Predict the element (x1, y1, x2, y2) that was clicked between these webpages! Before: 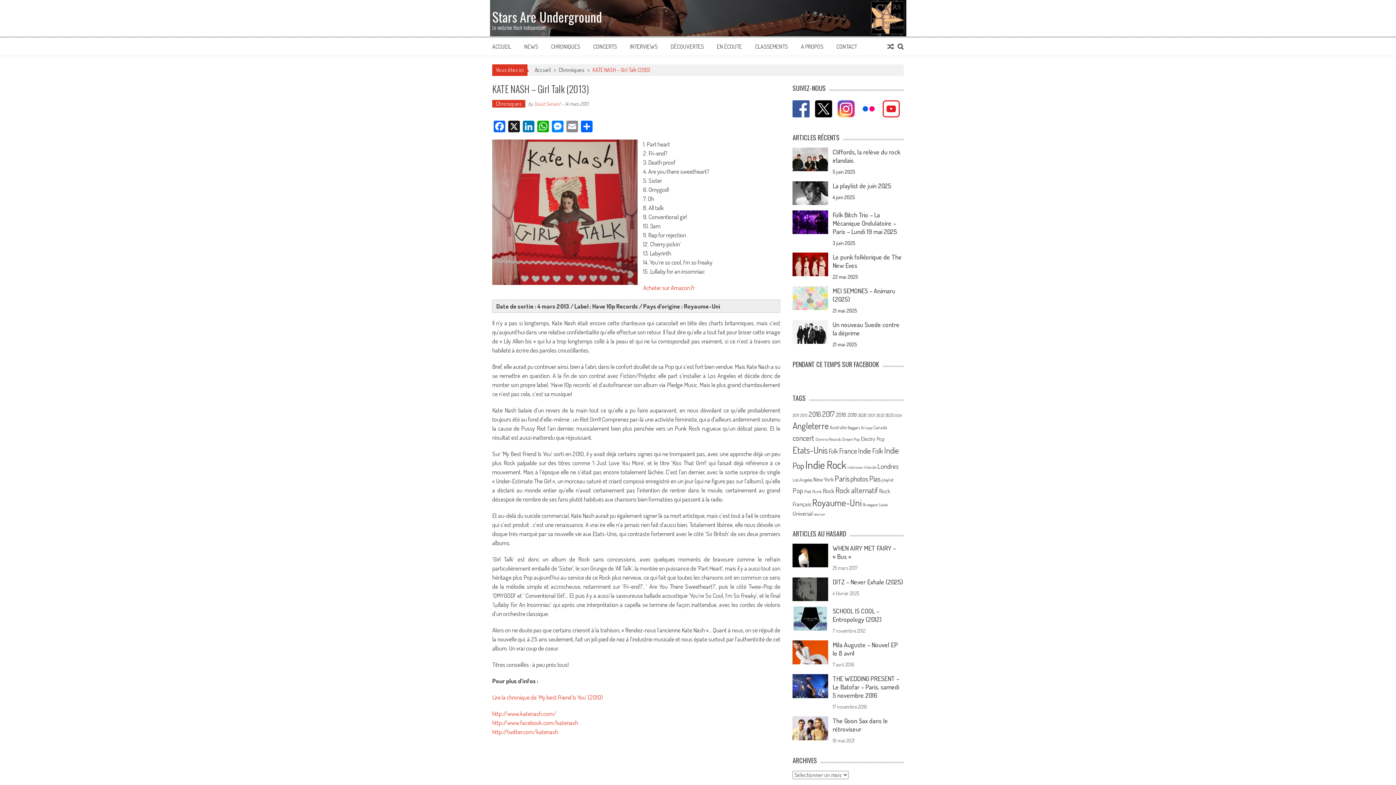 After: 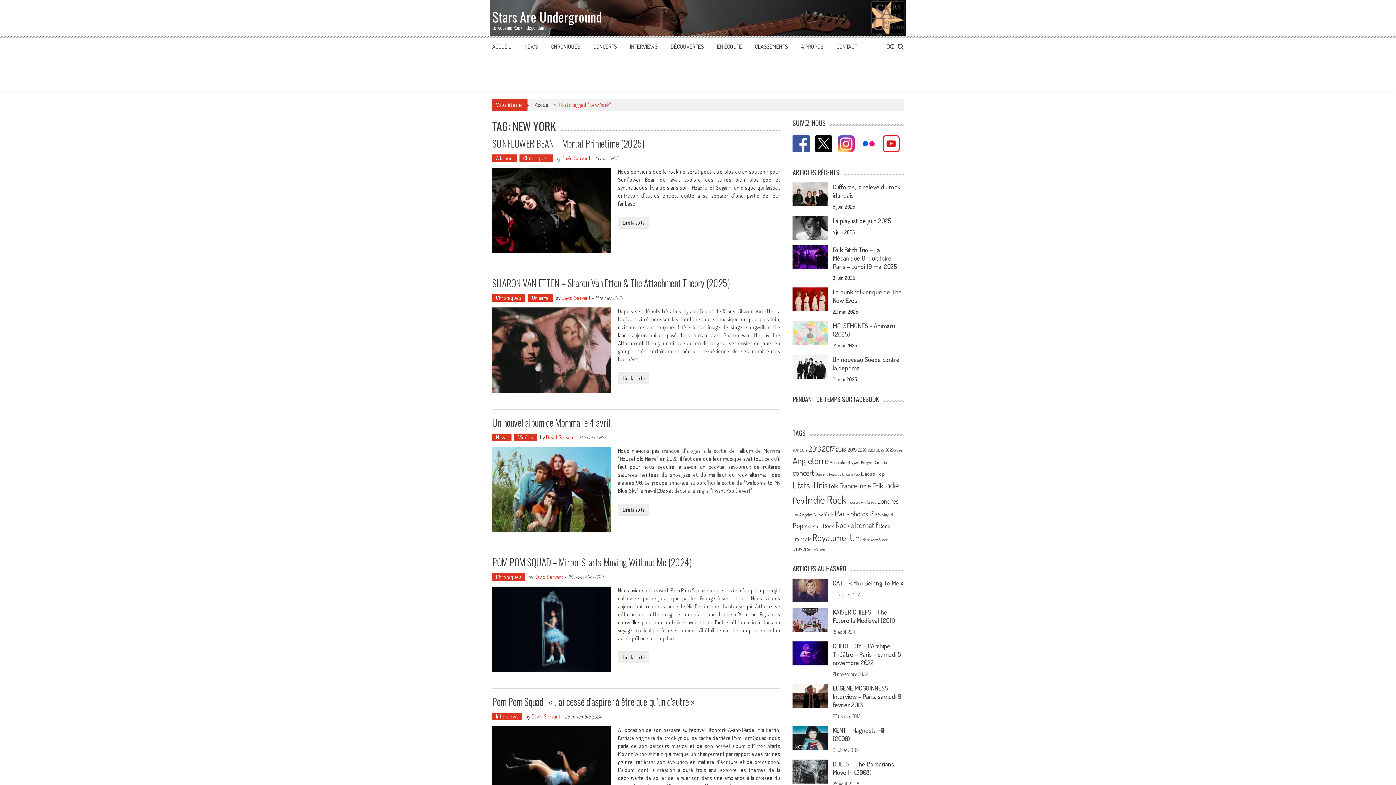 Action: bbox: (813, 476, 833, 483) label: New York (225 éléments)